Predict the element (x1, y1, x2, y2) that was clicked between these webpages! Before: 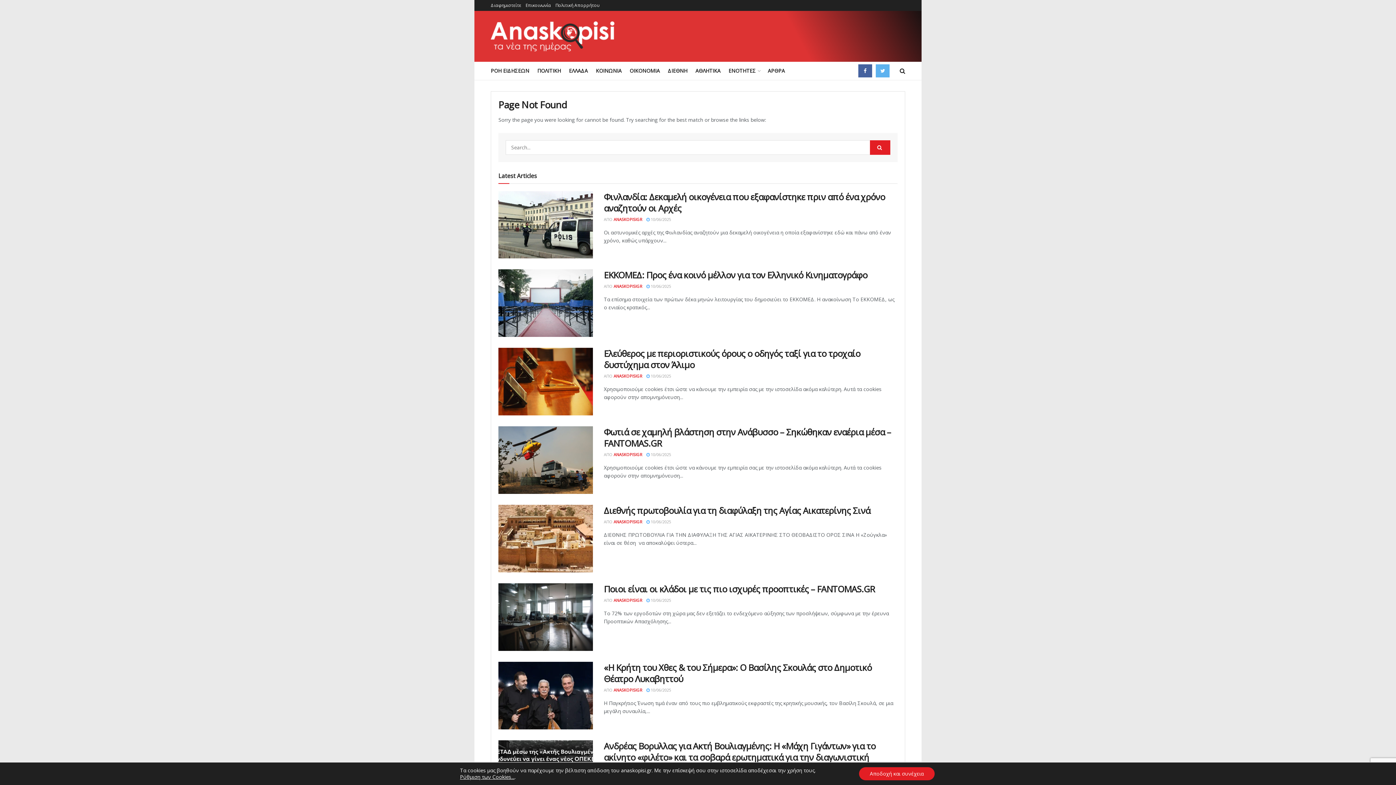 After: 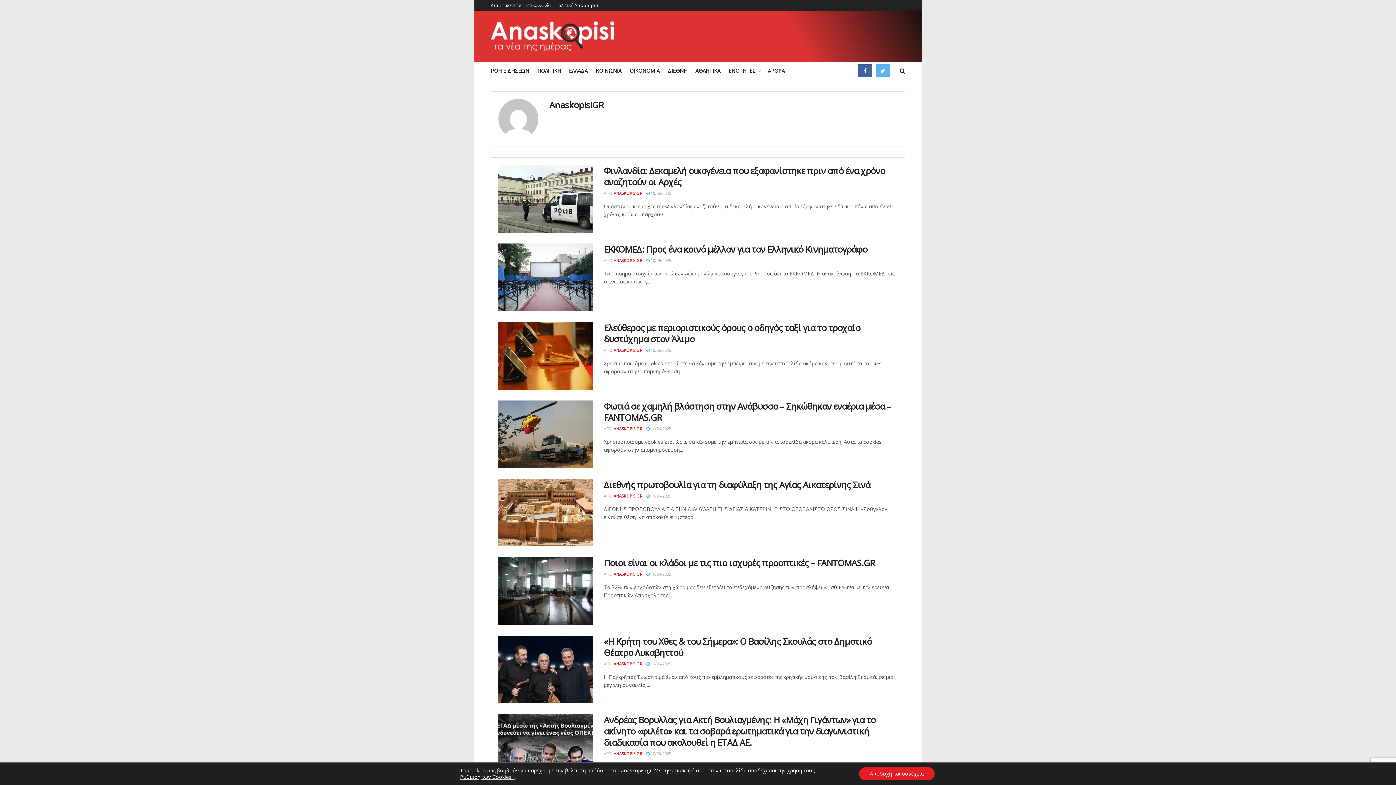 Action: bbox: (613, 519, 642, 524) label: ANASKOPISIGR